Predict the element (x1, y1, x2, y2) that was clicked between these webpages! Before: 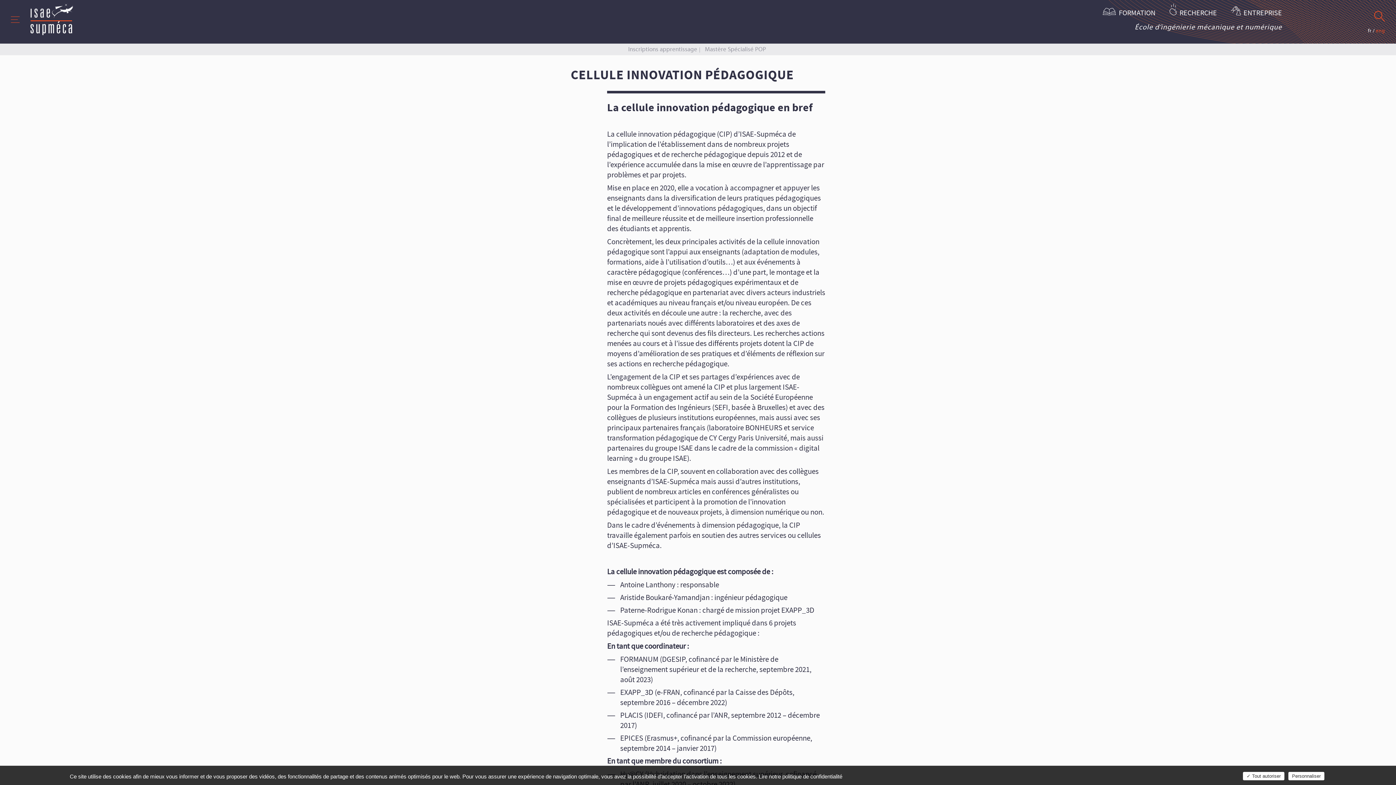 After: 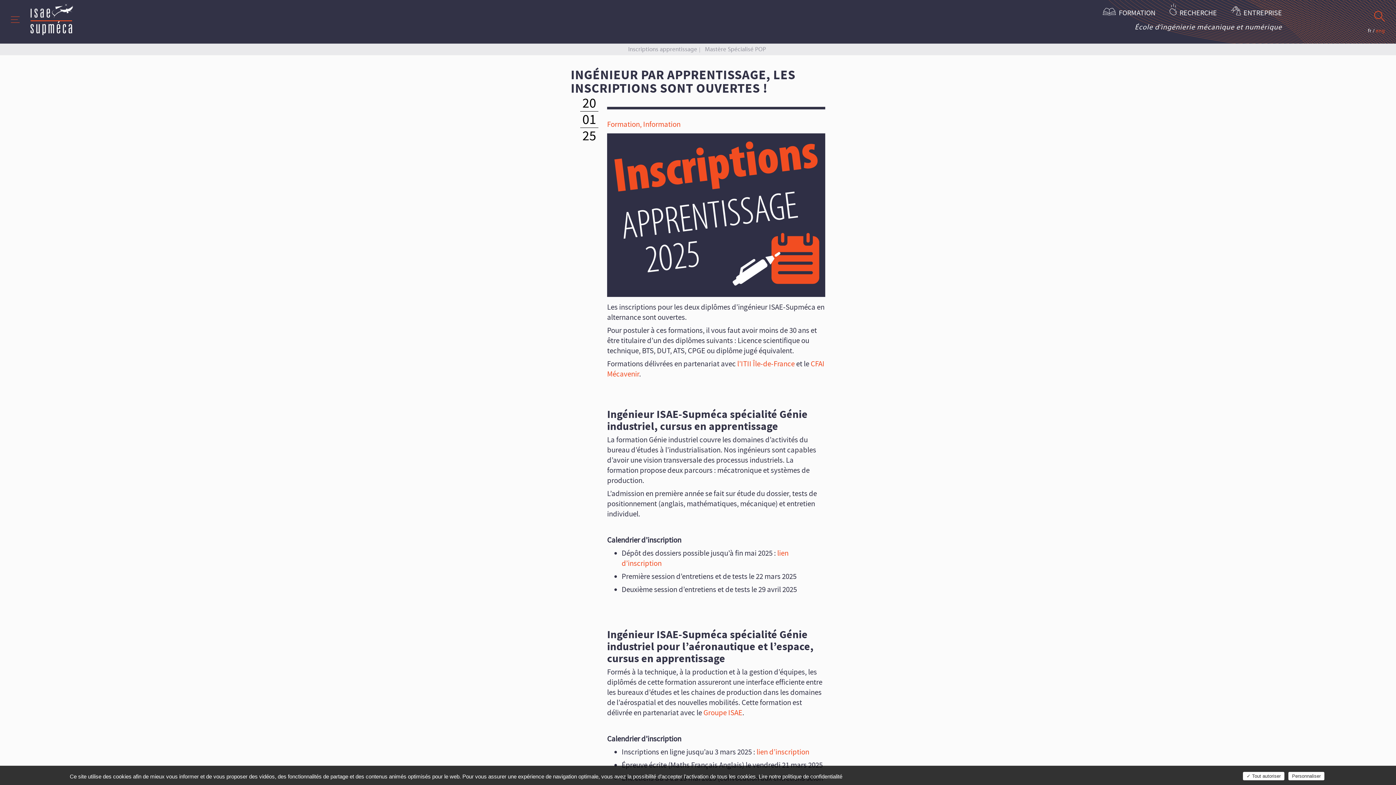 Action: bbox: (628, 43, 697, 55) label: Inscriptions apprentissage